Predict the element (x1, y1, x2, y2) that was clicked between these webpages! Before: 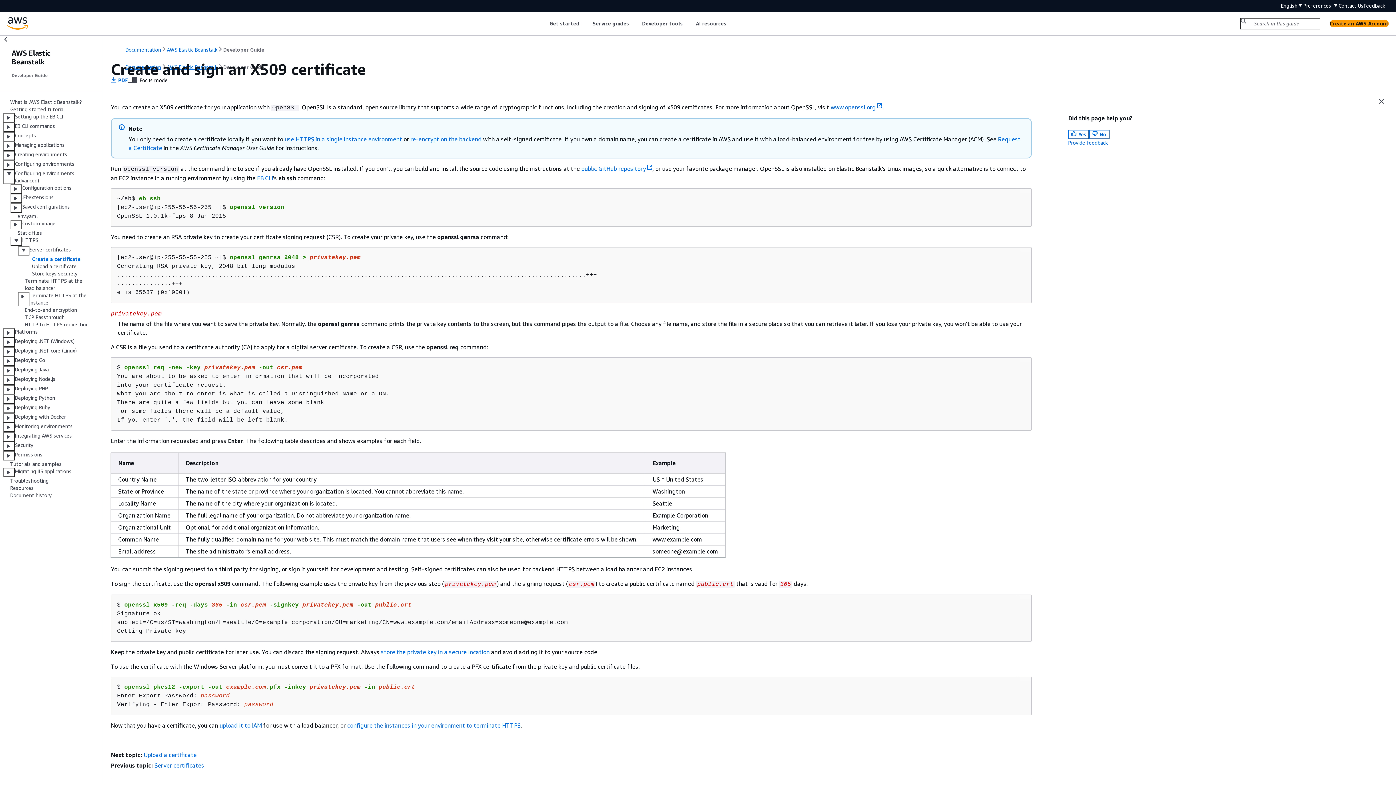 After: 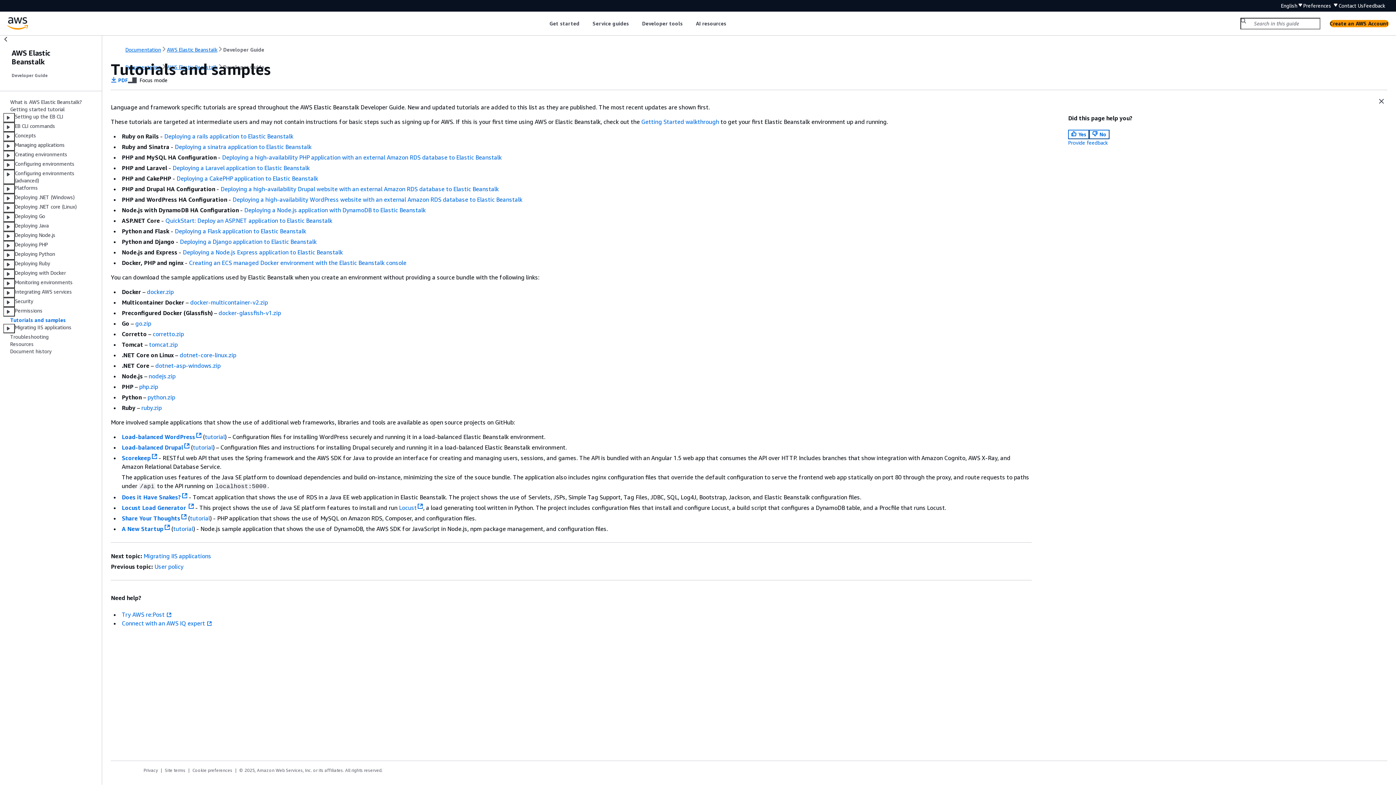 Action: label: Tutorials and samples bbox: (10, 461, 61, 467)